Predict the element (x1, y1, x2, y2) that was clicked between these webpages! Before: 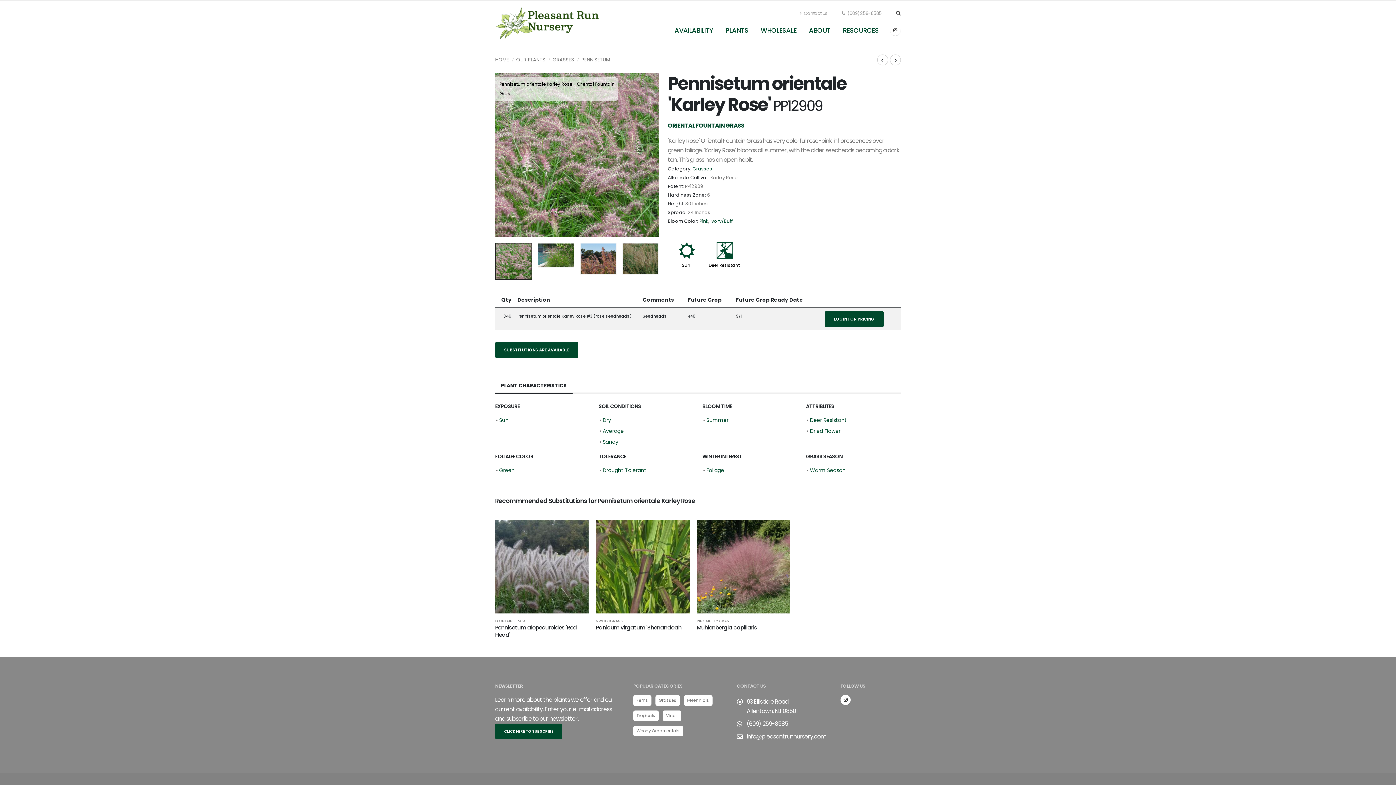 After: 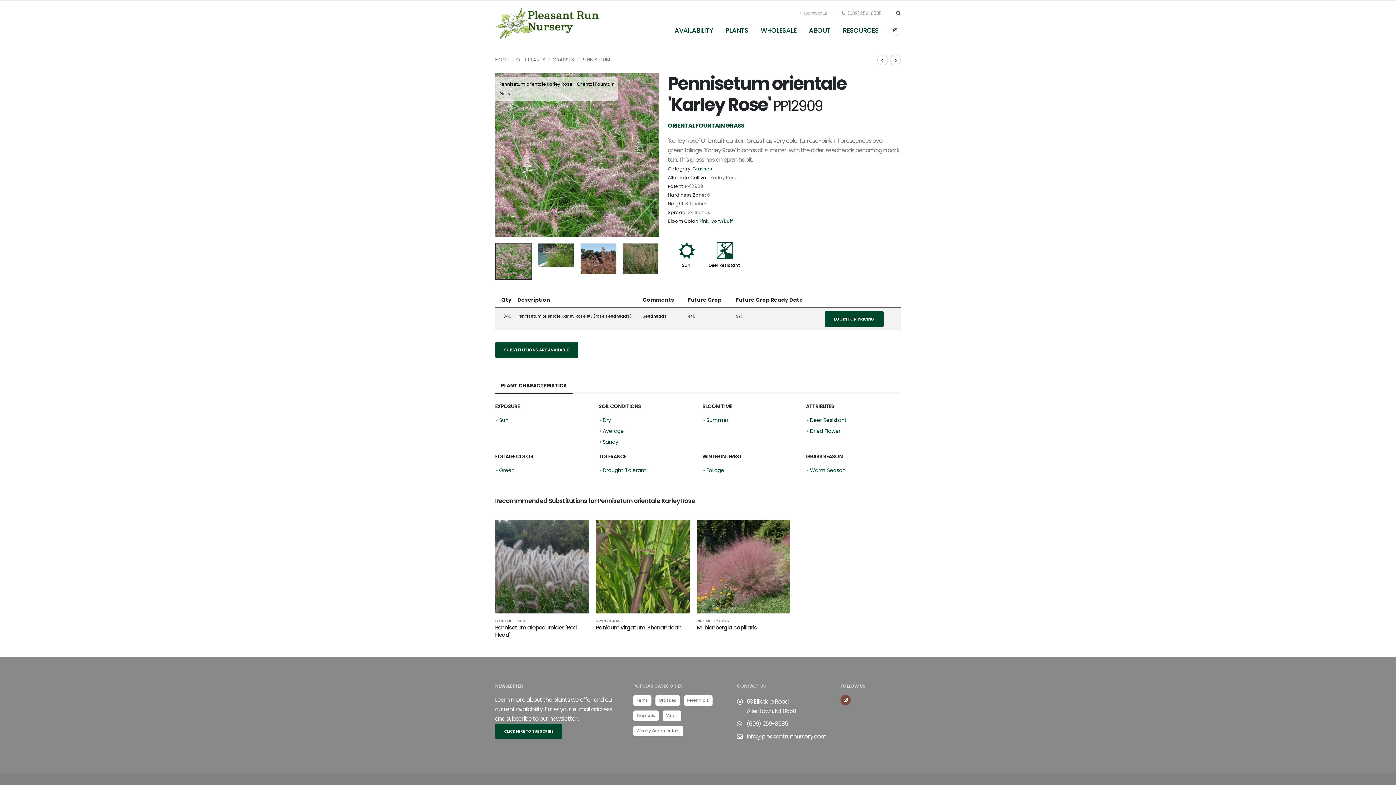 Action: bbox: (840, 695, 850, 705)